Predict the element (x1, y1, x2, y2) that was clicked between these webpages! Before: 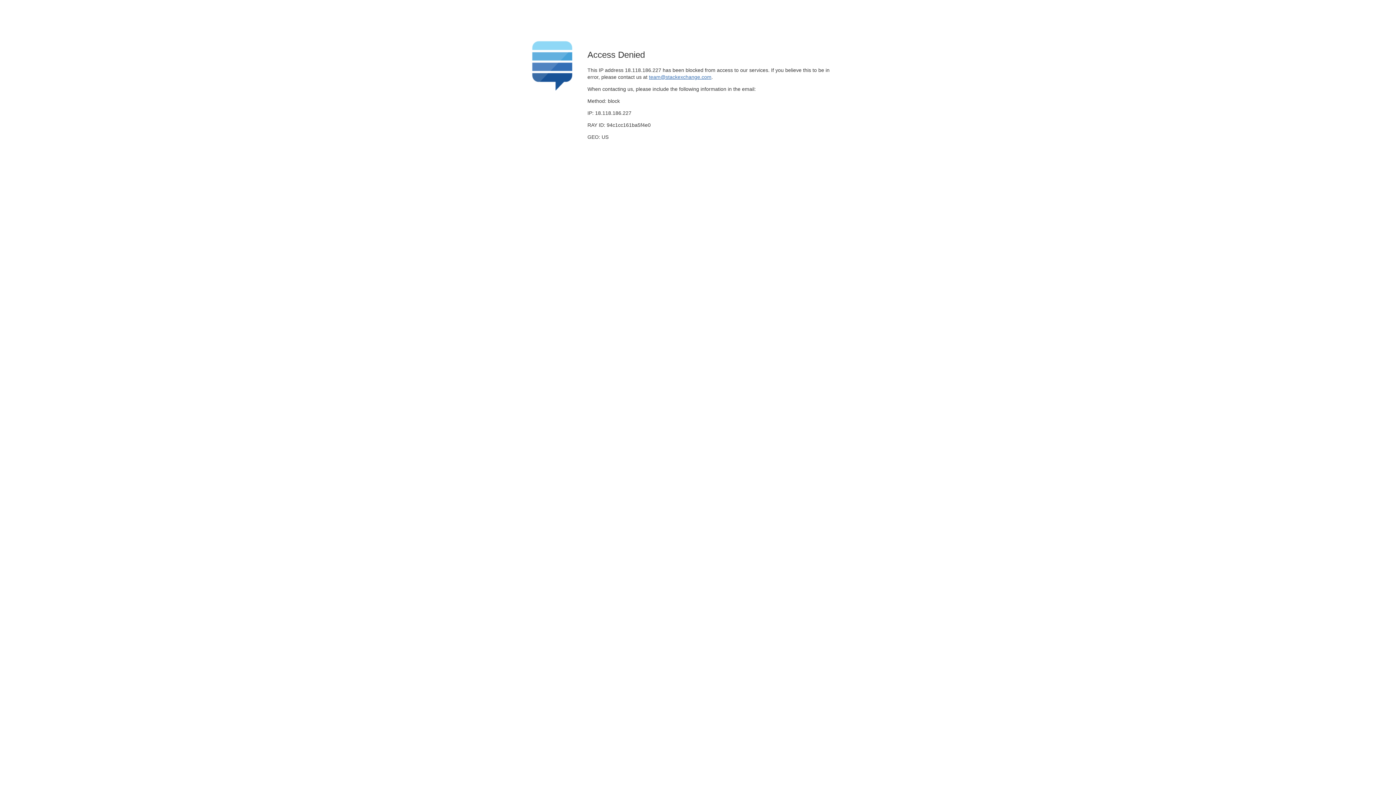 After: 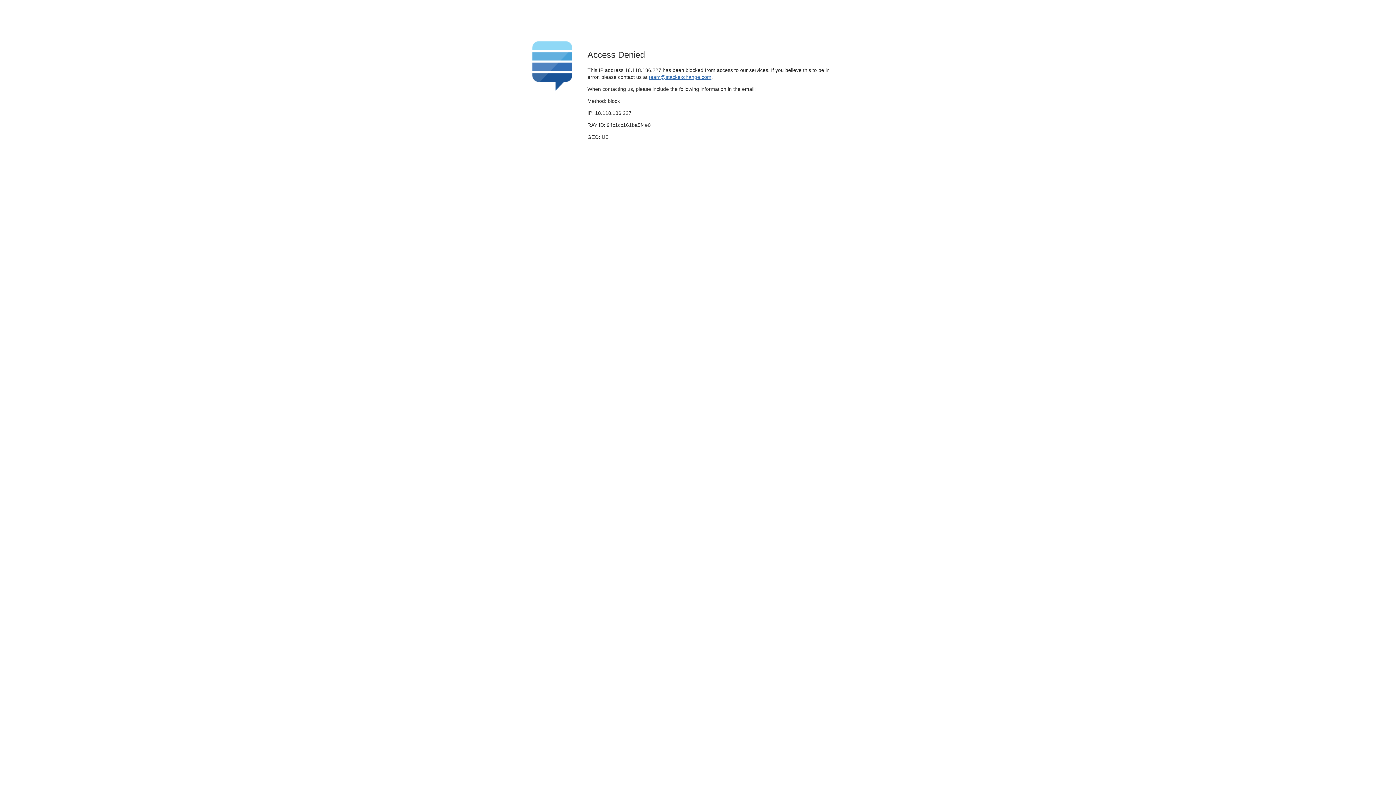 Action: label: team@stackexchange.com bbox: (649, 74, 711, 79)